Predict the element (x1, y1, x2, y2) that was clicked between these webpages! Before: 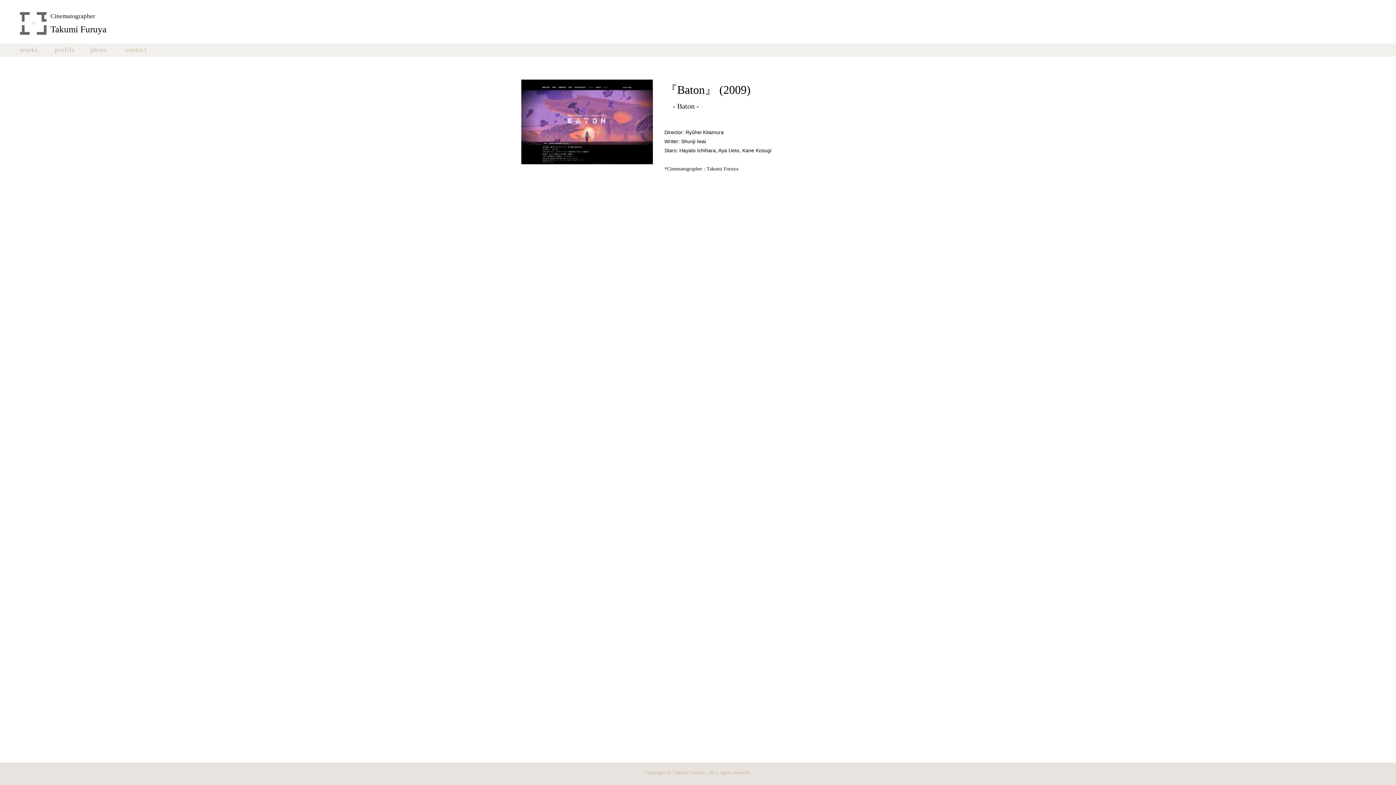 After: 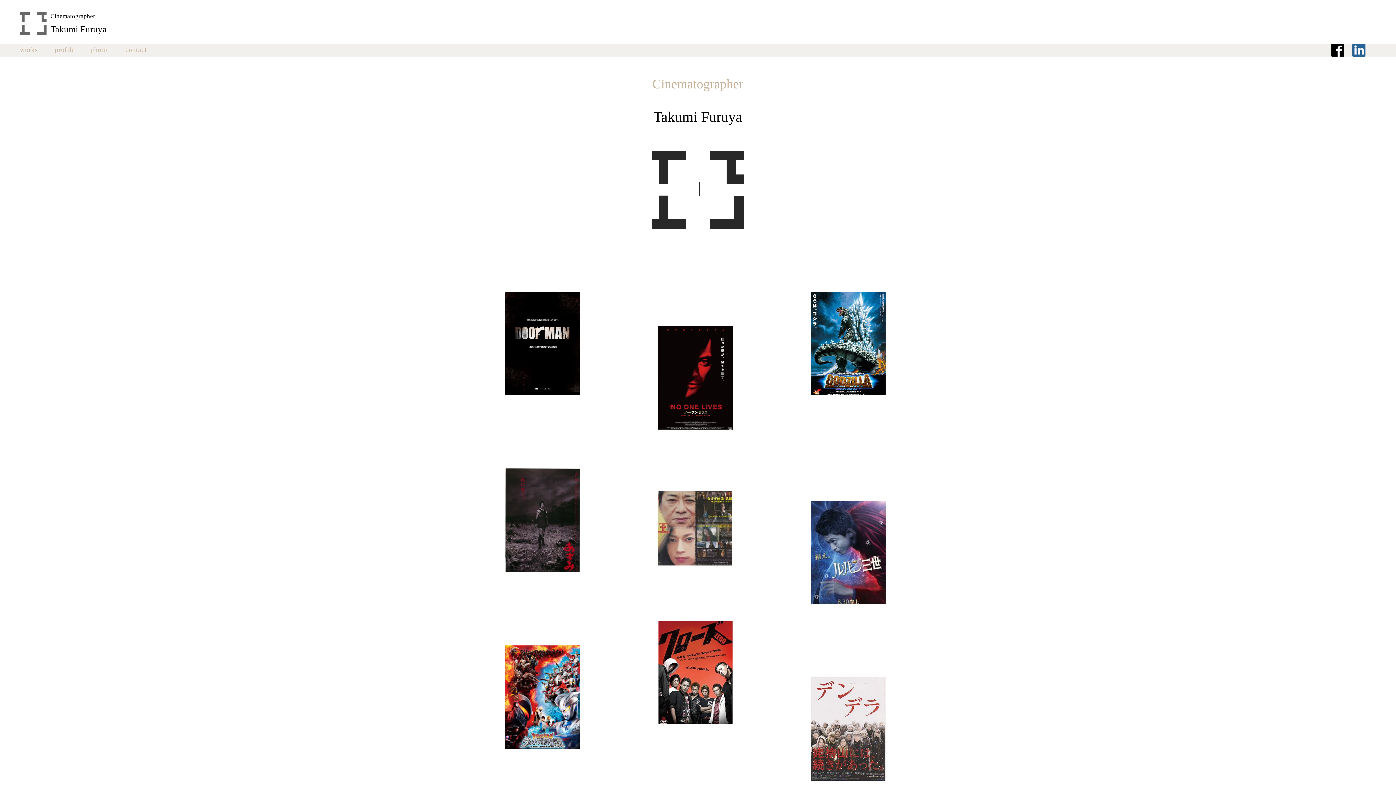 Action: bbox: (50, 10, 106, 21) label: Cinematographer